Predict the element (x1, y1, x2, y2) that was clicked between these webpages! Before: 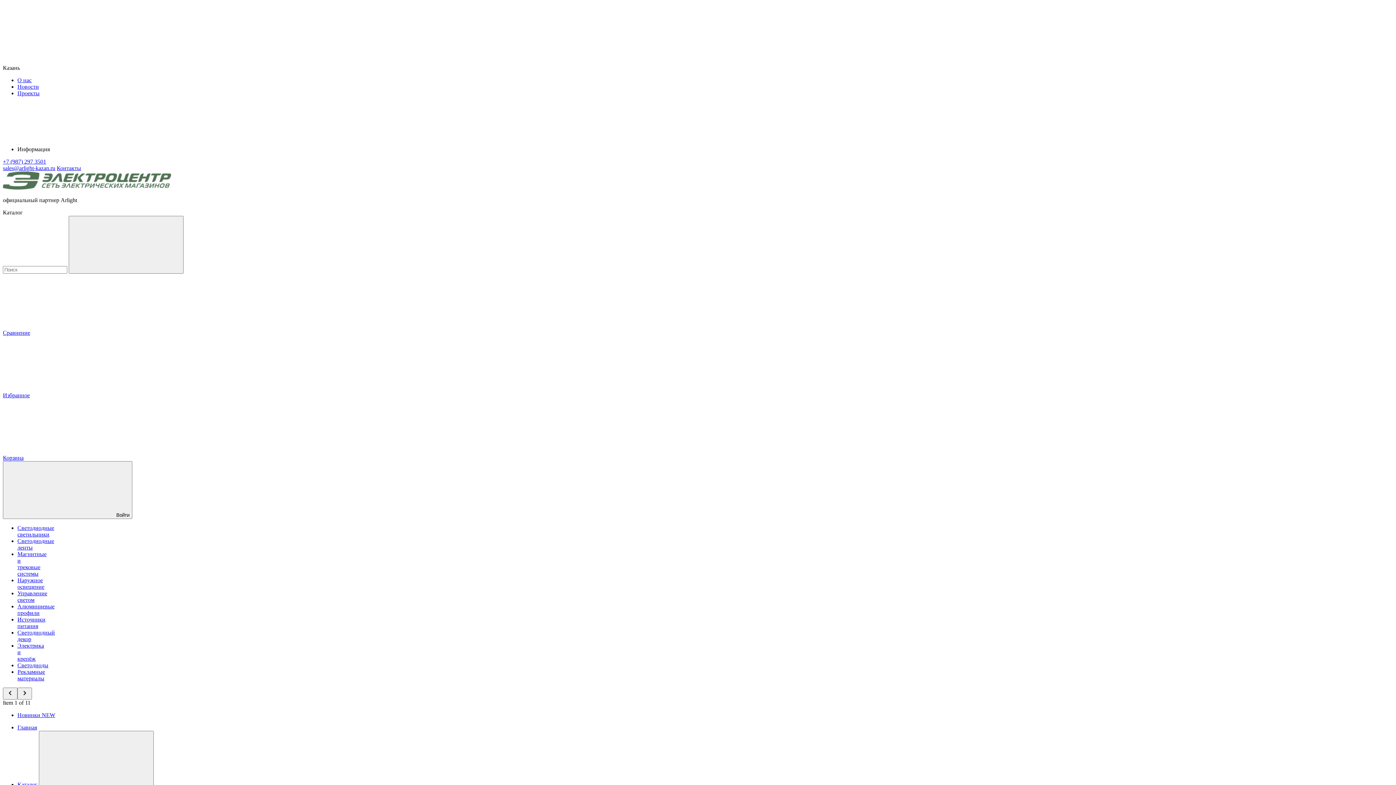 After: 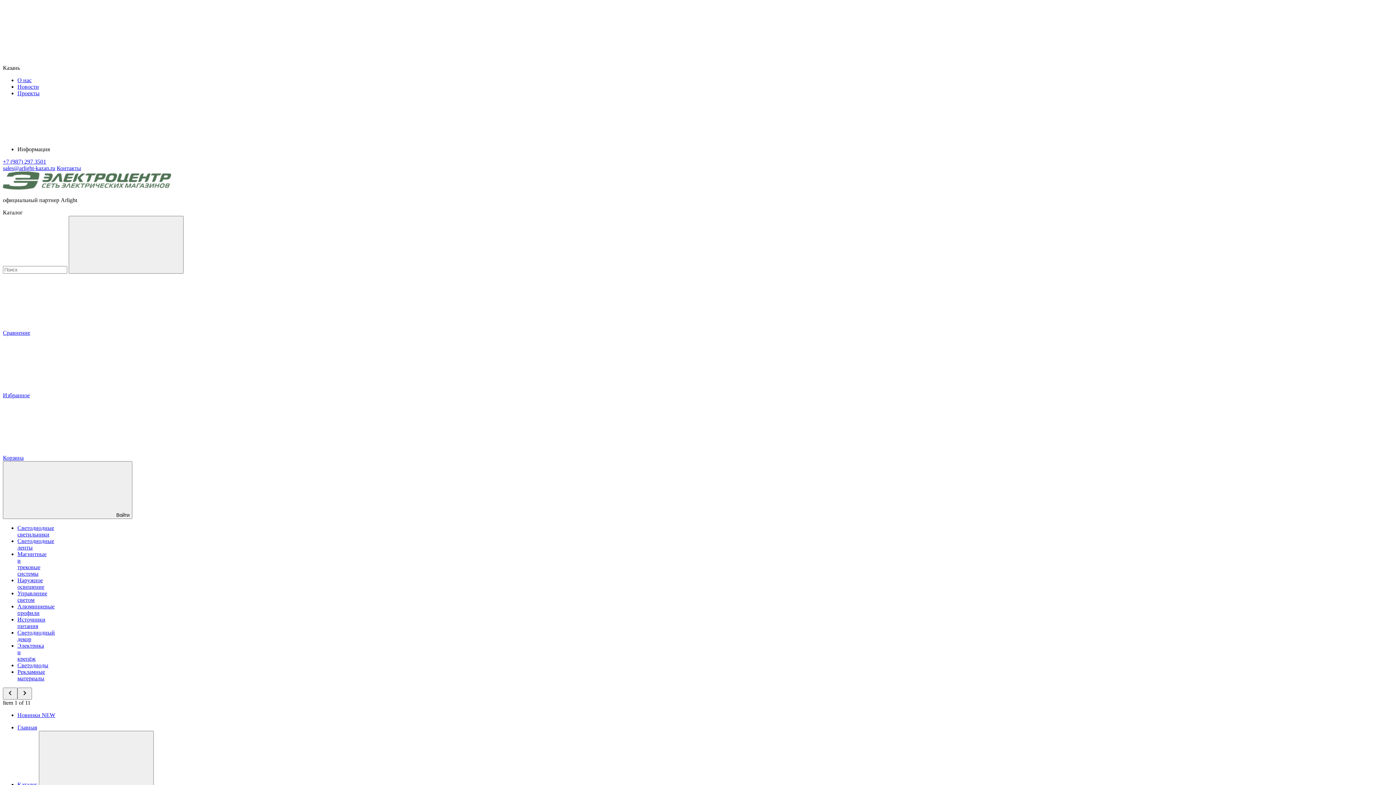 Action: bbox: (17, 662, 48, 668) label: Светодиоды